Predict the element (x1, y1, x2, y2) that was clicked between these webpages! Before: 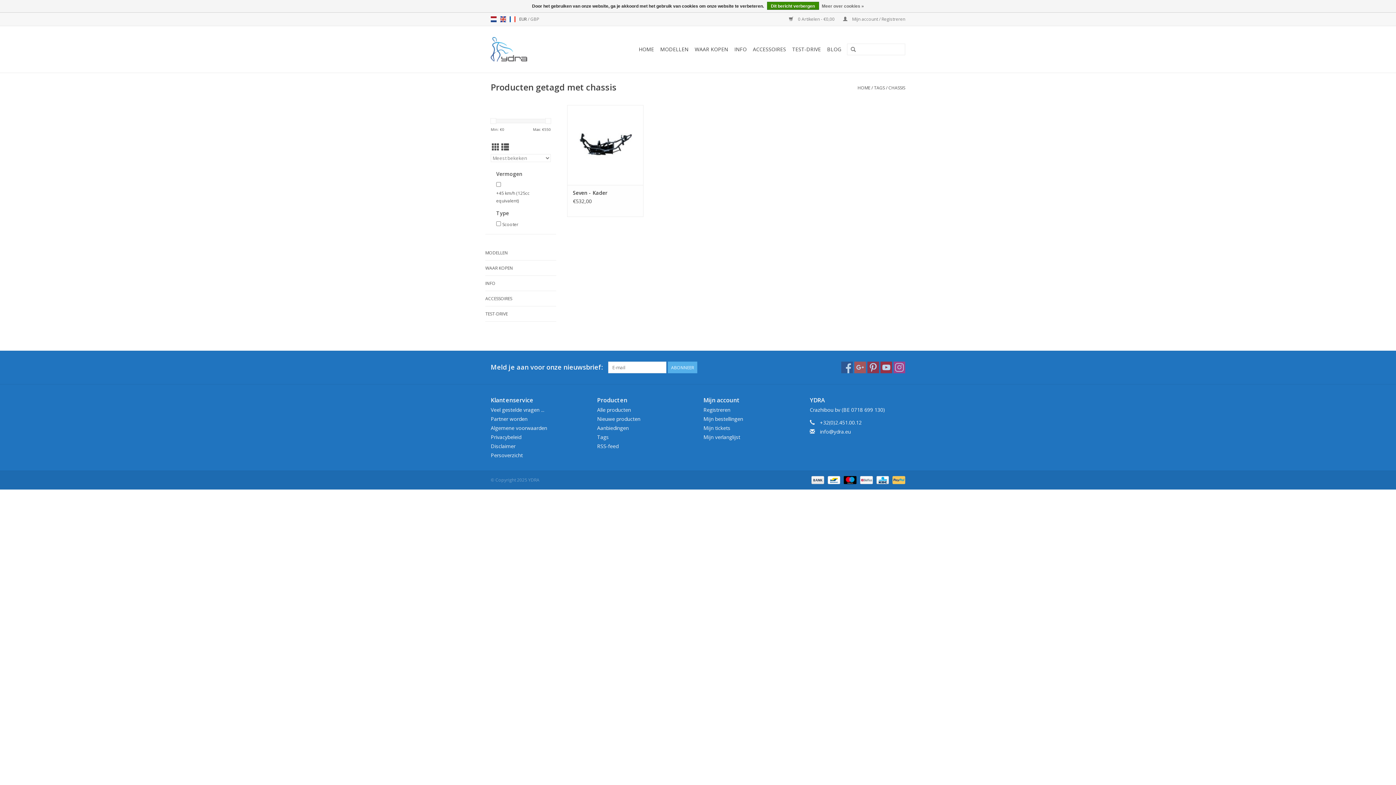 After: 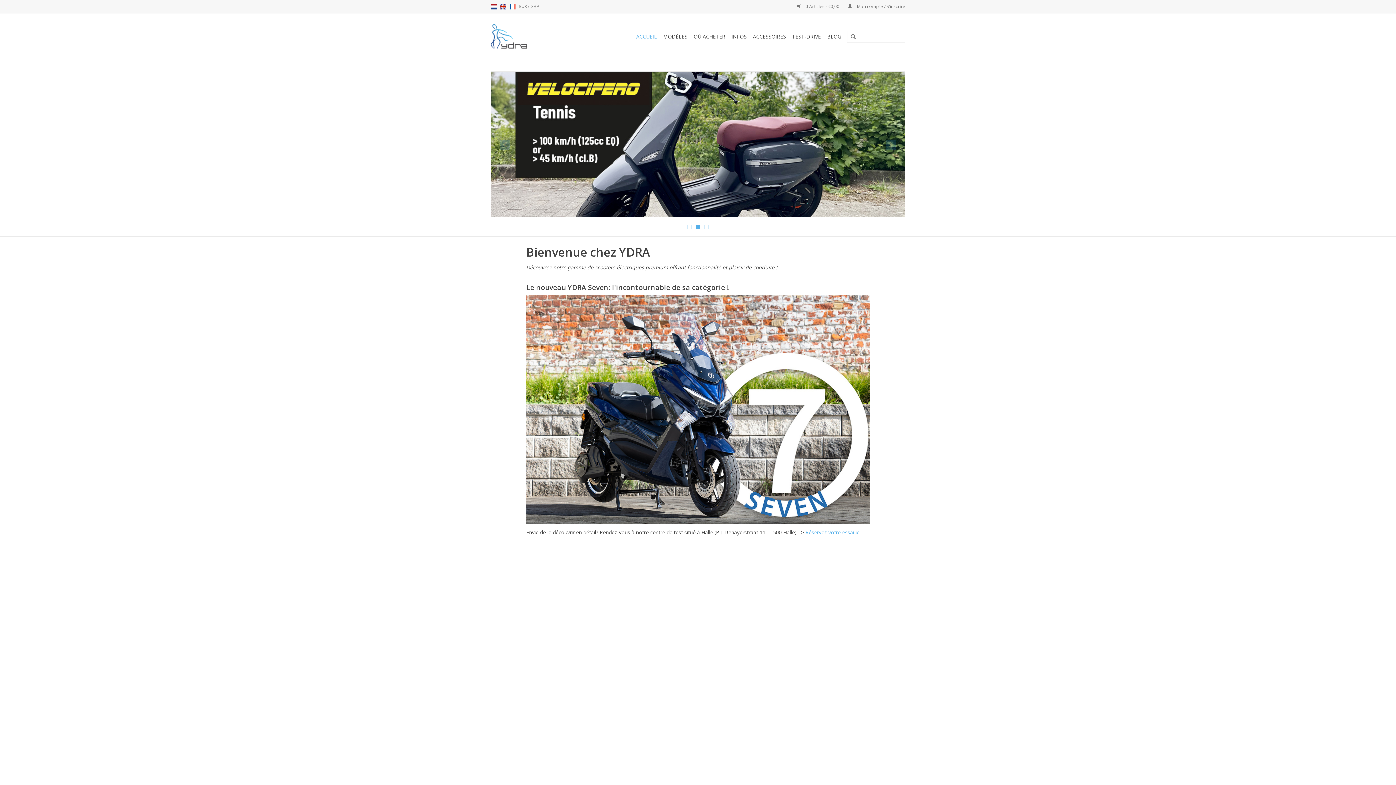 Action: label: fr bbox: (509, 16, 515, 22)